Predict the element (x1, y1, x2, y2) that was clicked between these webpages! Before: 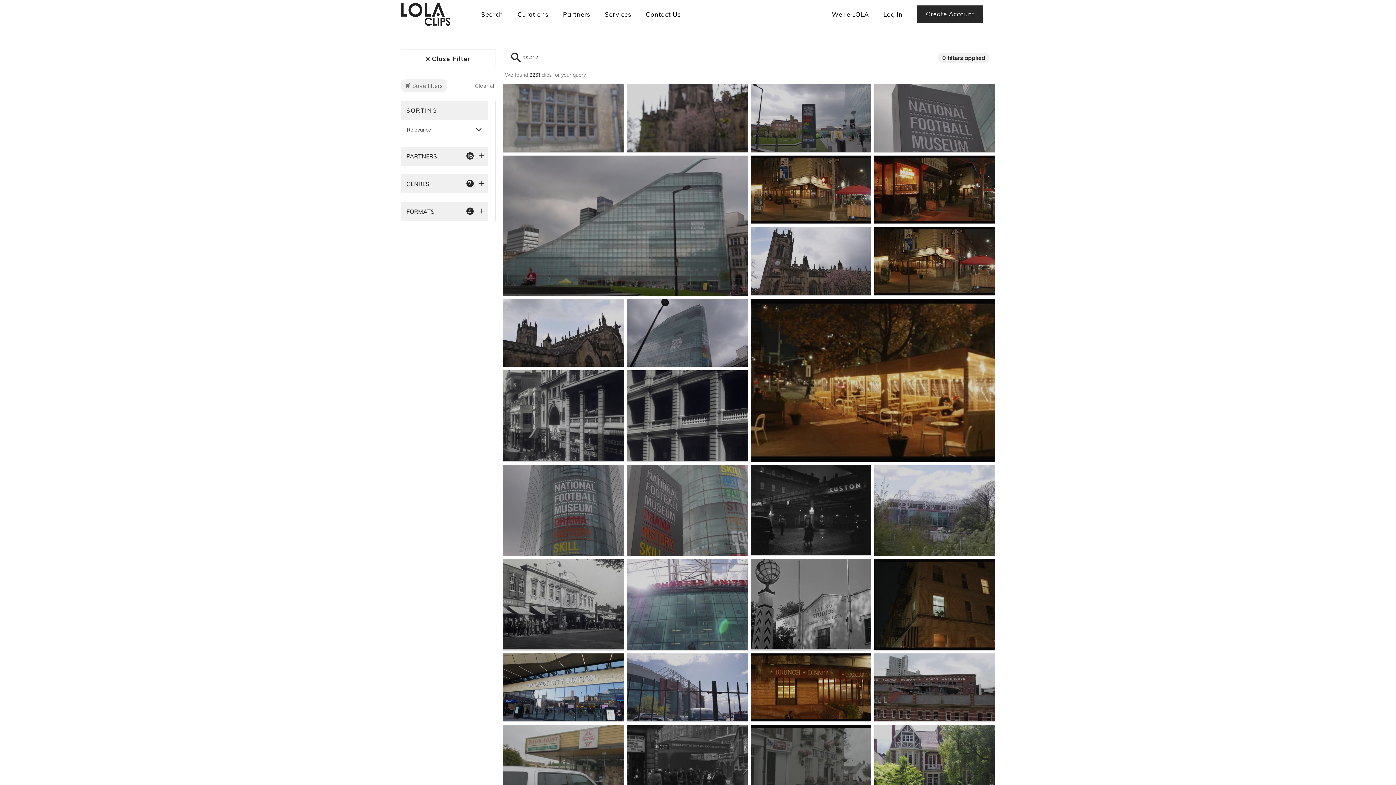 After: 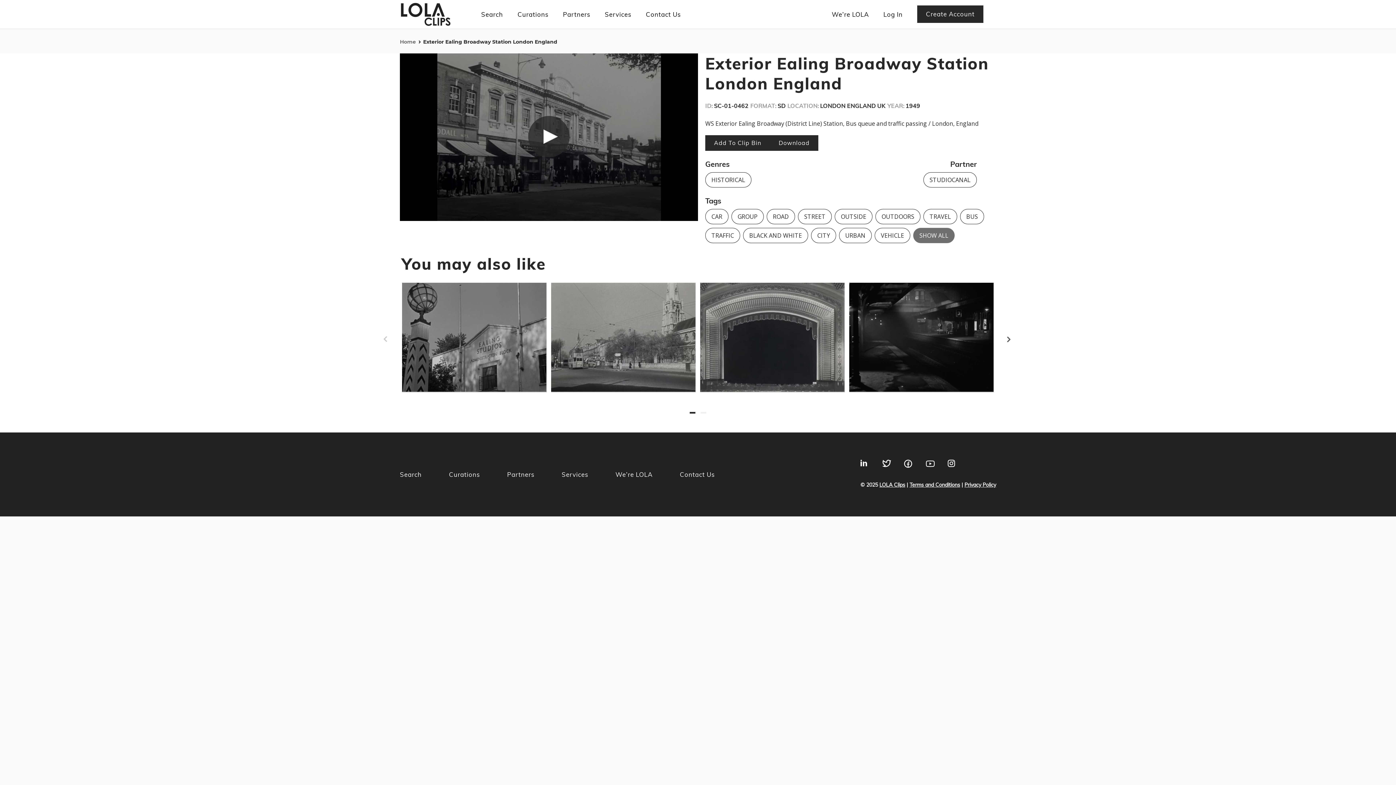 Action: bbox: (503, 559, 624, 650) label: Exterior Ealing Broadway Station London England